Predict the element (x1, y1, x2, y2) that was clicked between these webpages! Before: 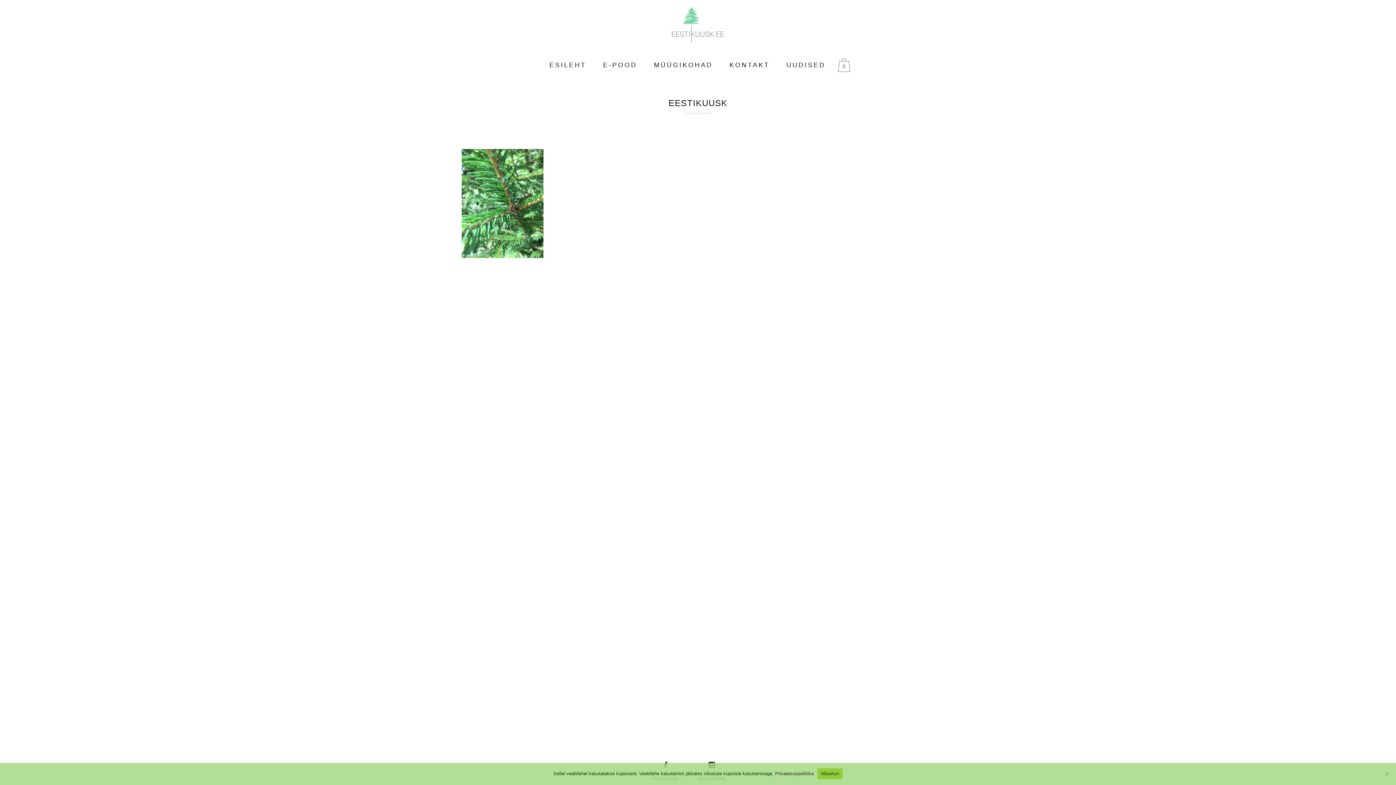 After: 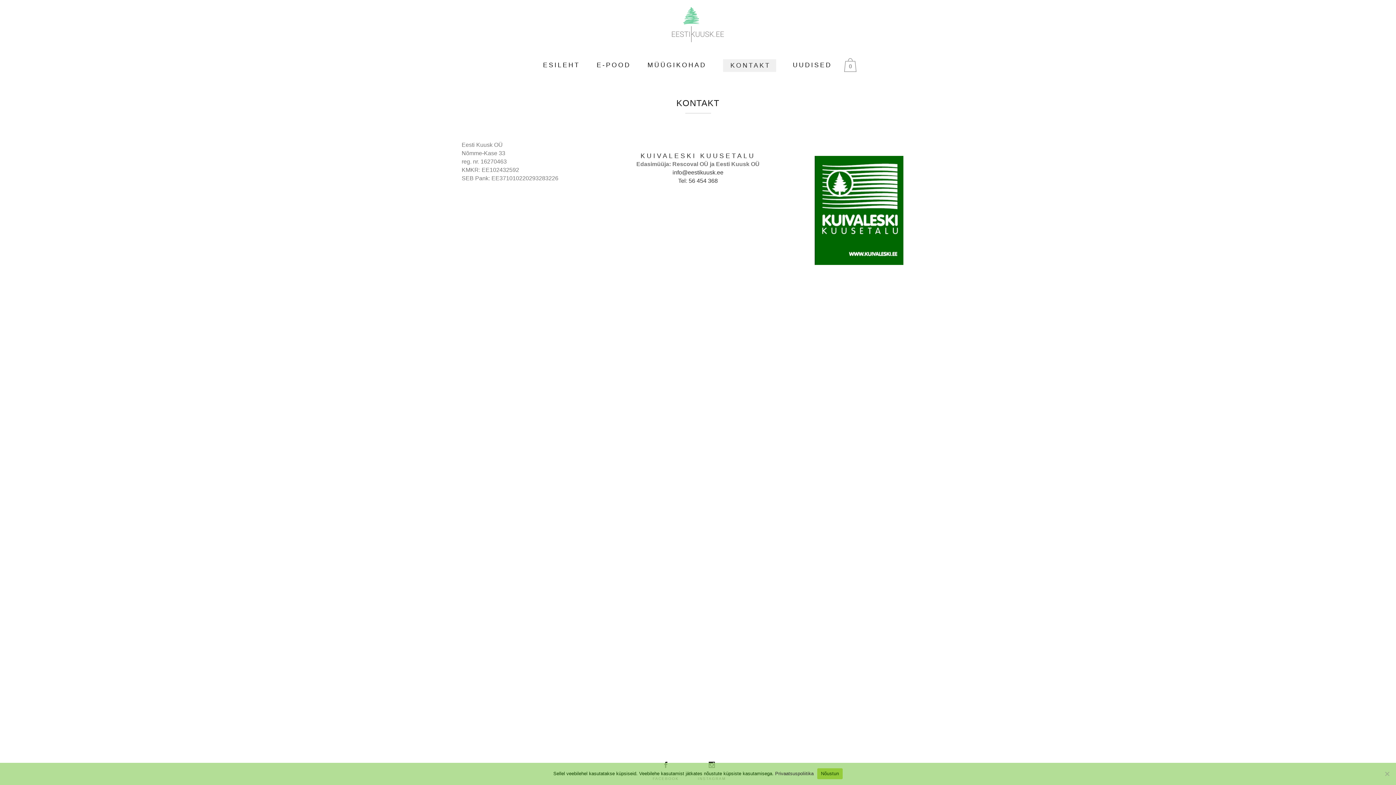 Action: label: KONTAKT bbox: (721, 45, 778, 84)